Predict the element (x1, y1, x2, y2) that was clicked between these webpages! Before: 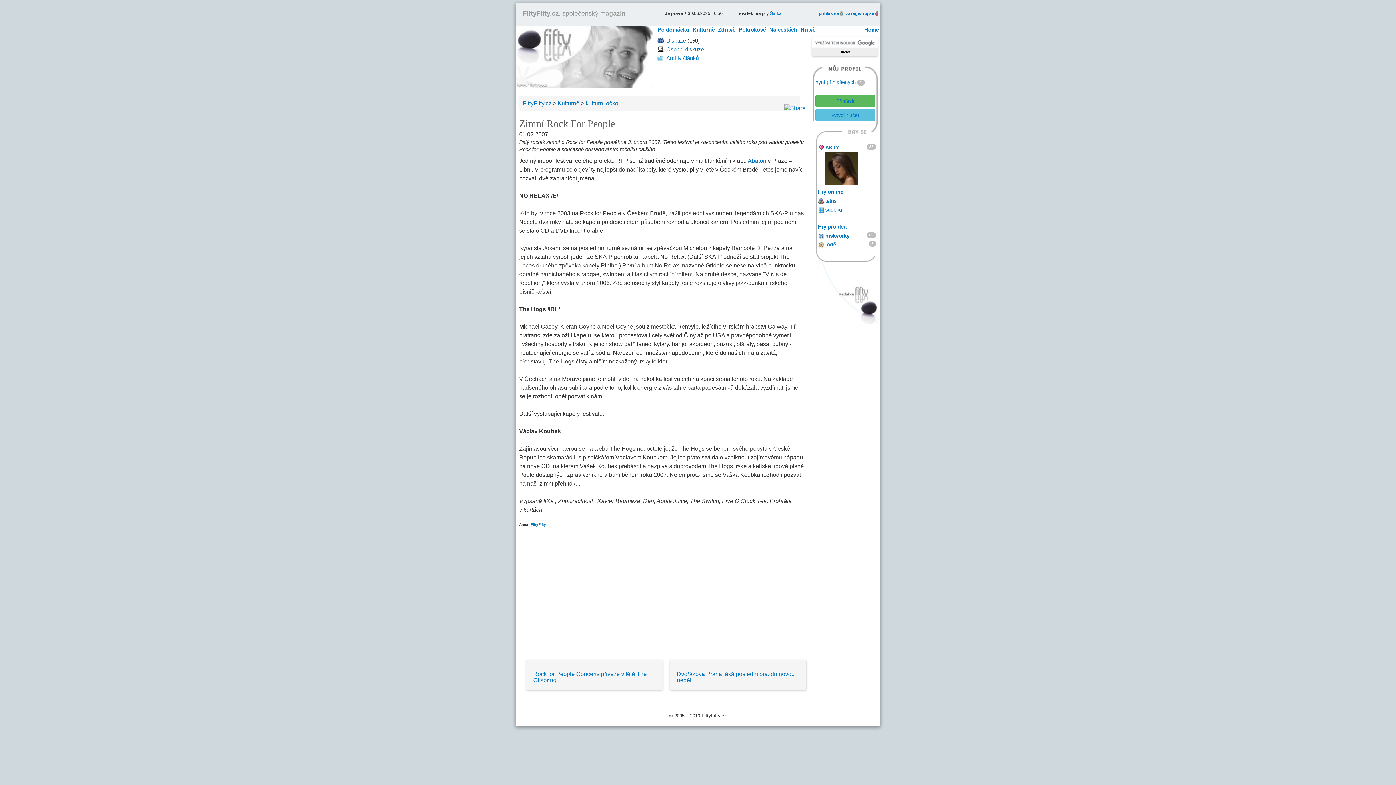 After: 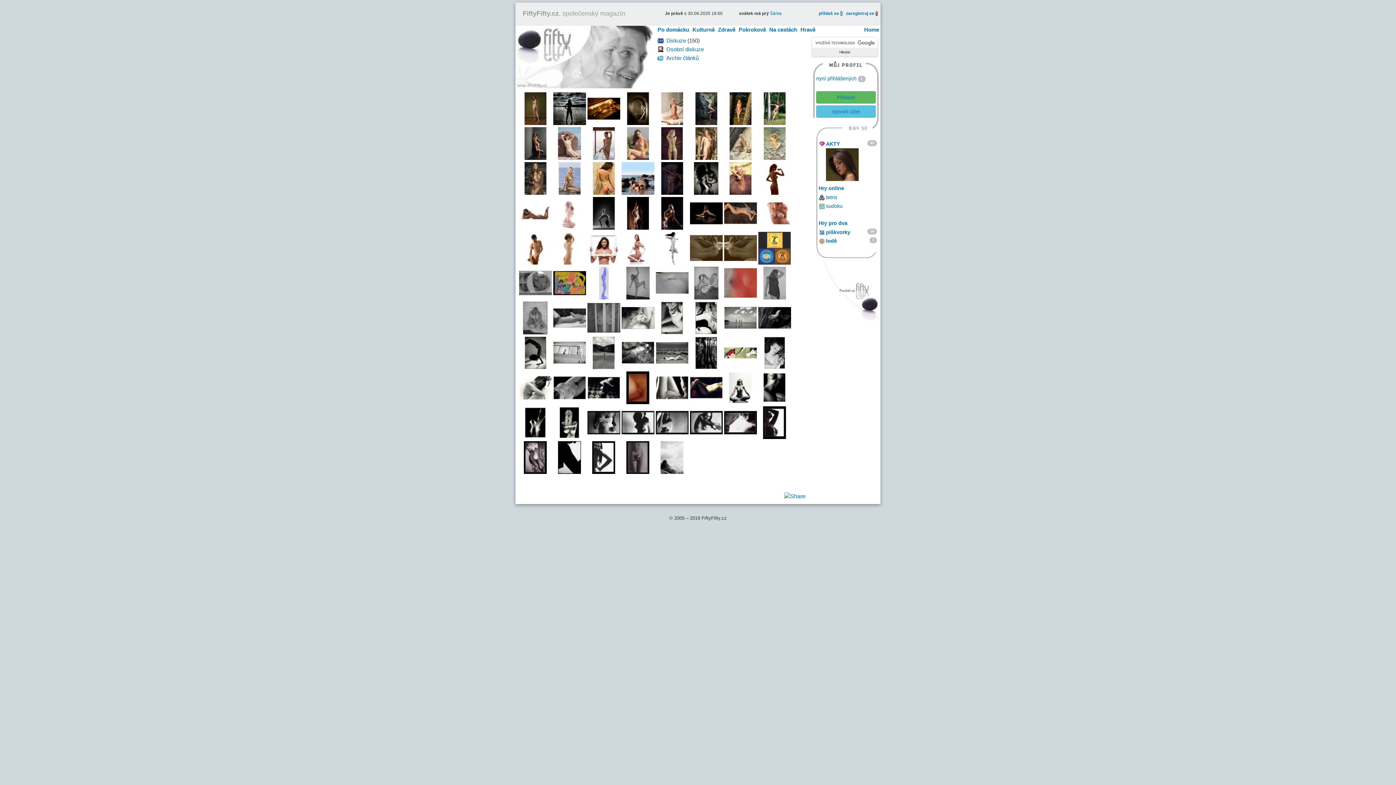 Action: label: AKTY bbox: (825, 144, 839, 150)